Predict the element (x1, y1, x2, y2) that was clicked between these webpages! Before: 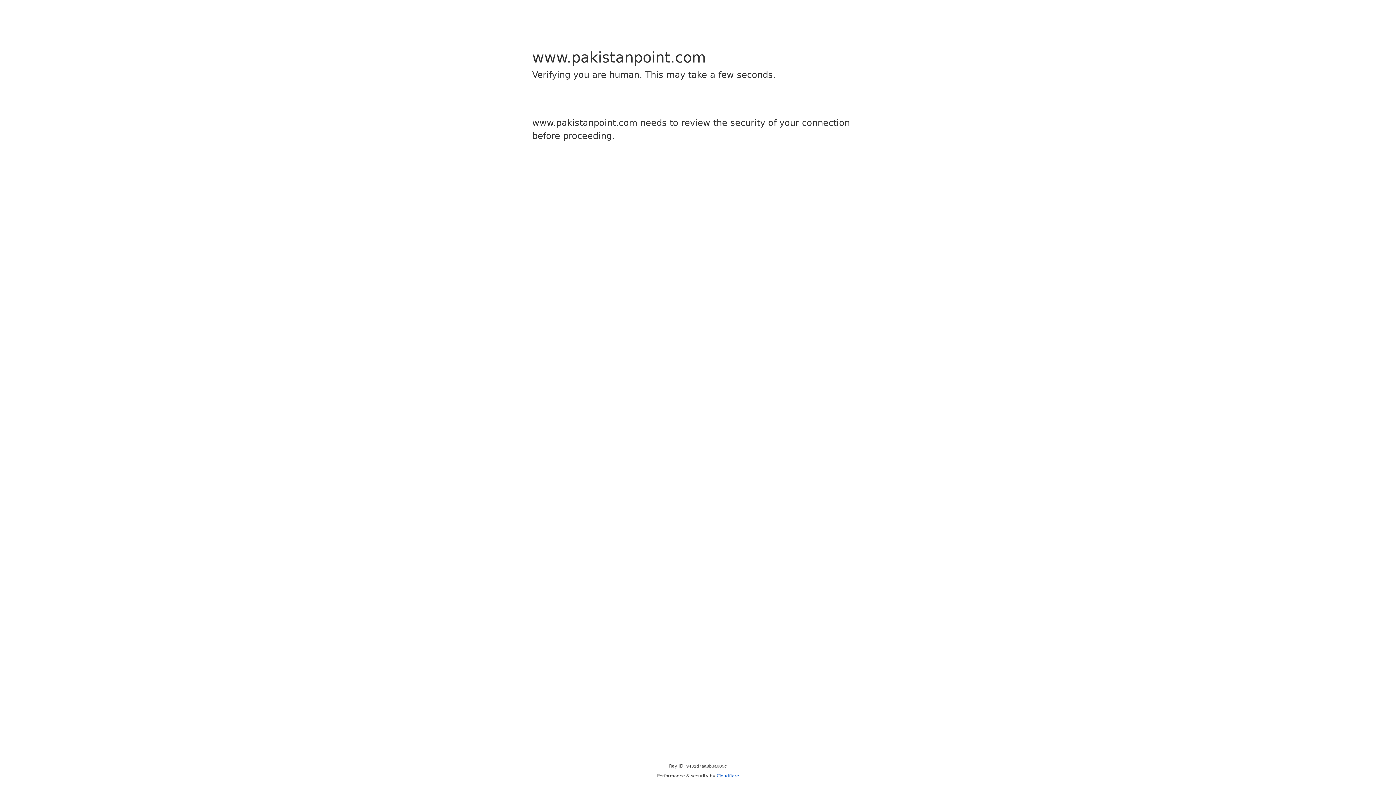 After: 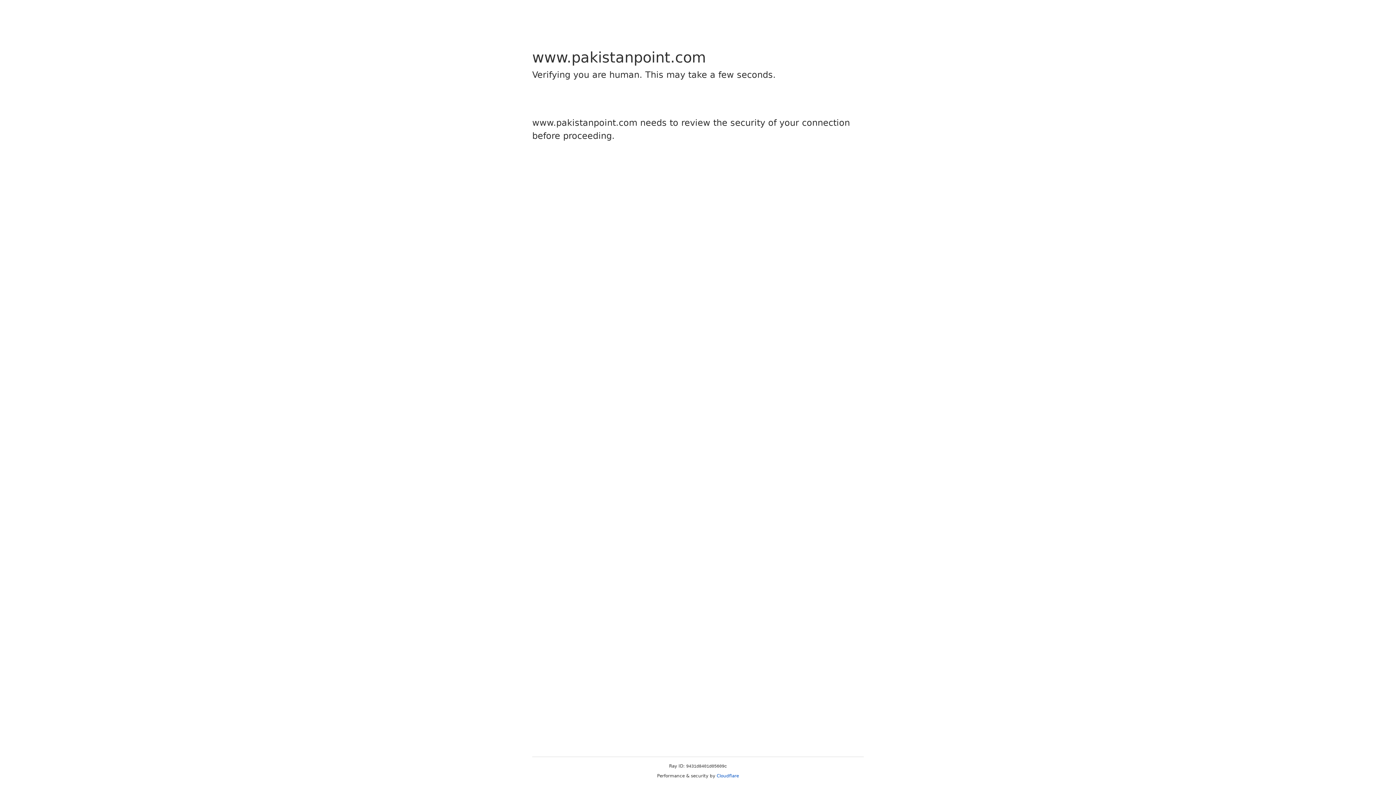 Action: label: Cloudflare bbox: (716, 773, 739, 778)